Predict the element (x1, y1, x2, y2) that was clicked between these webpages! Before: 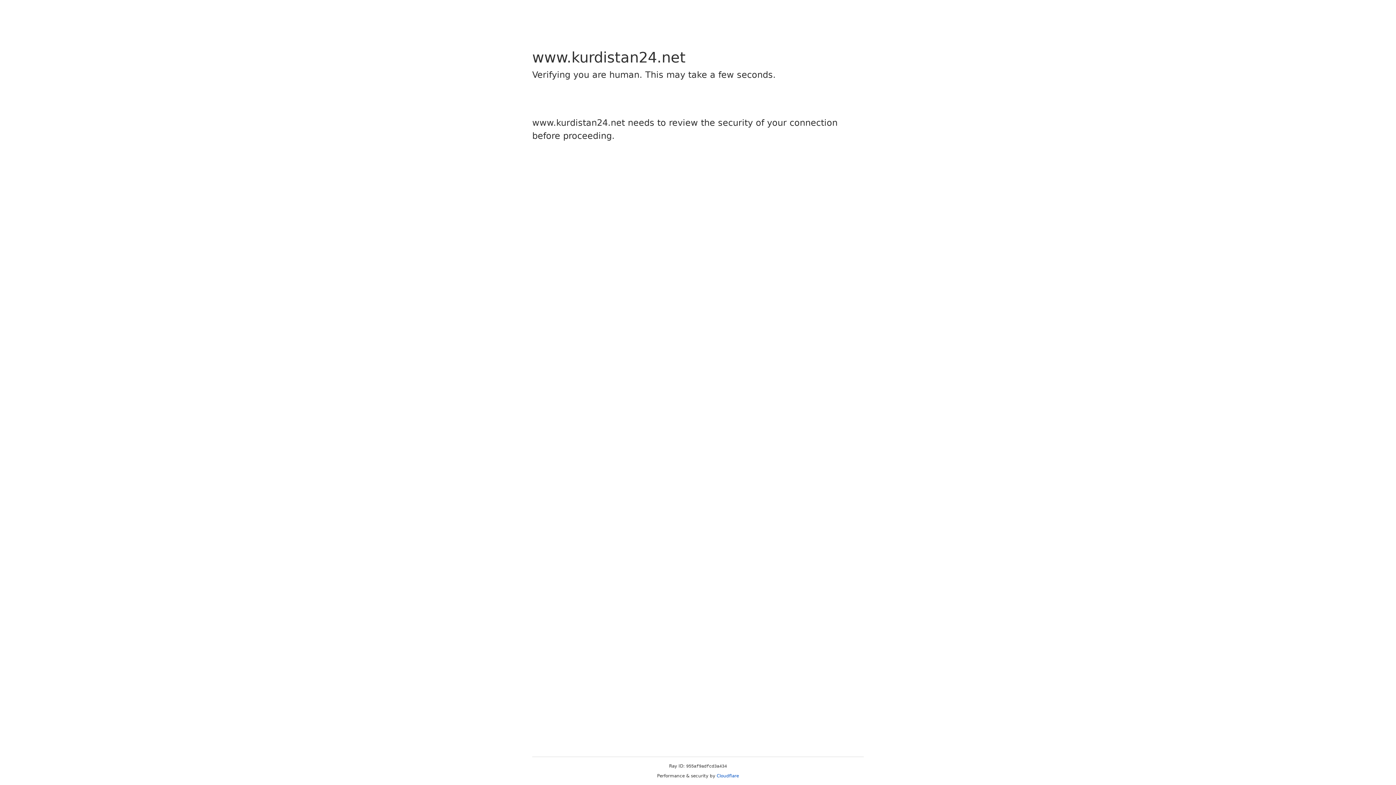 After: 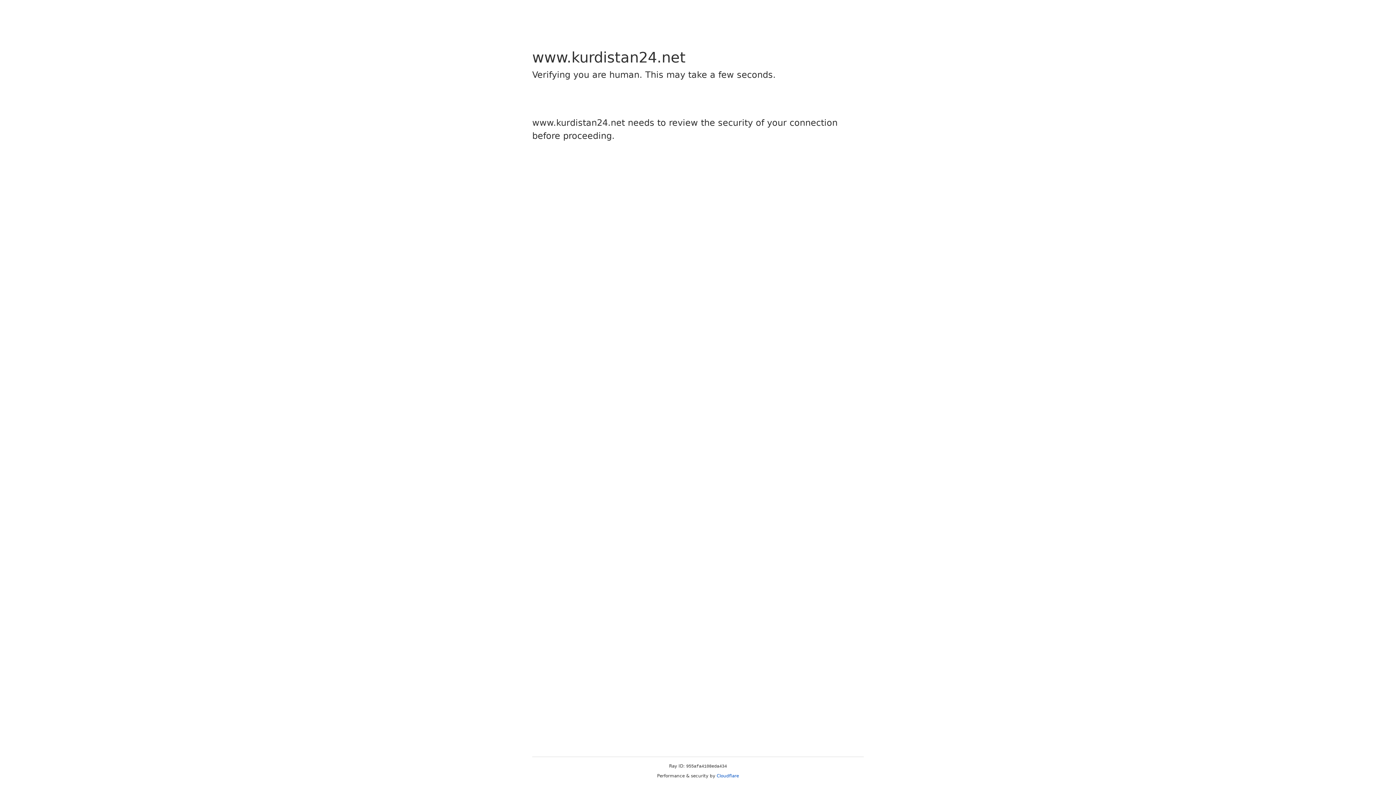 Action: bbox: (716, 773, 739, 778) label: Cloudflare